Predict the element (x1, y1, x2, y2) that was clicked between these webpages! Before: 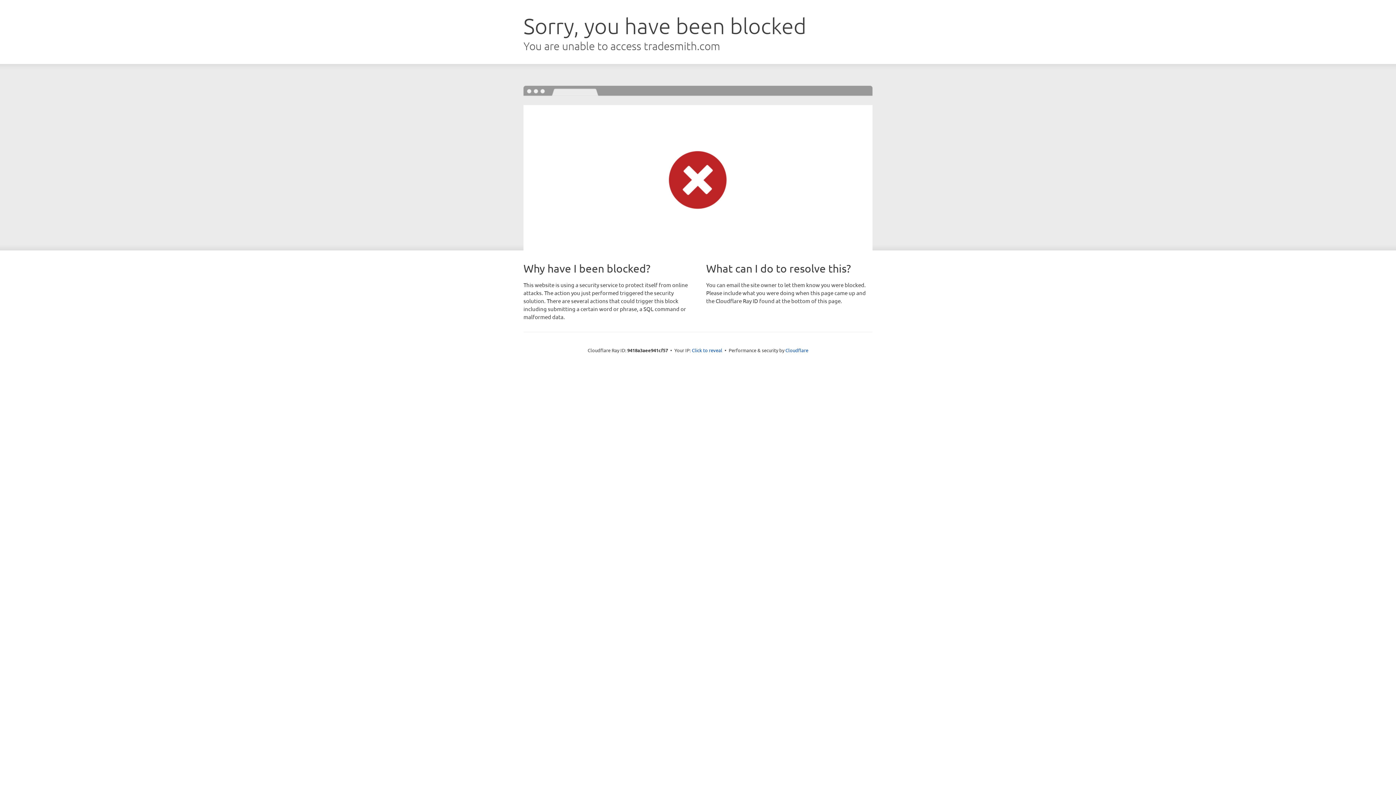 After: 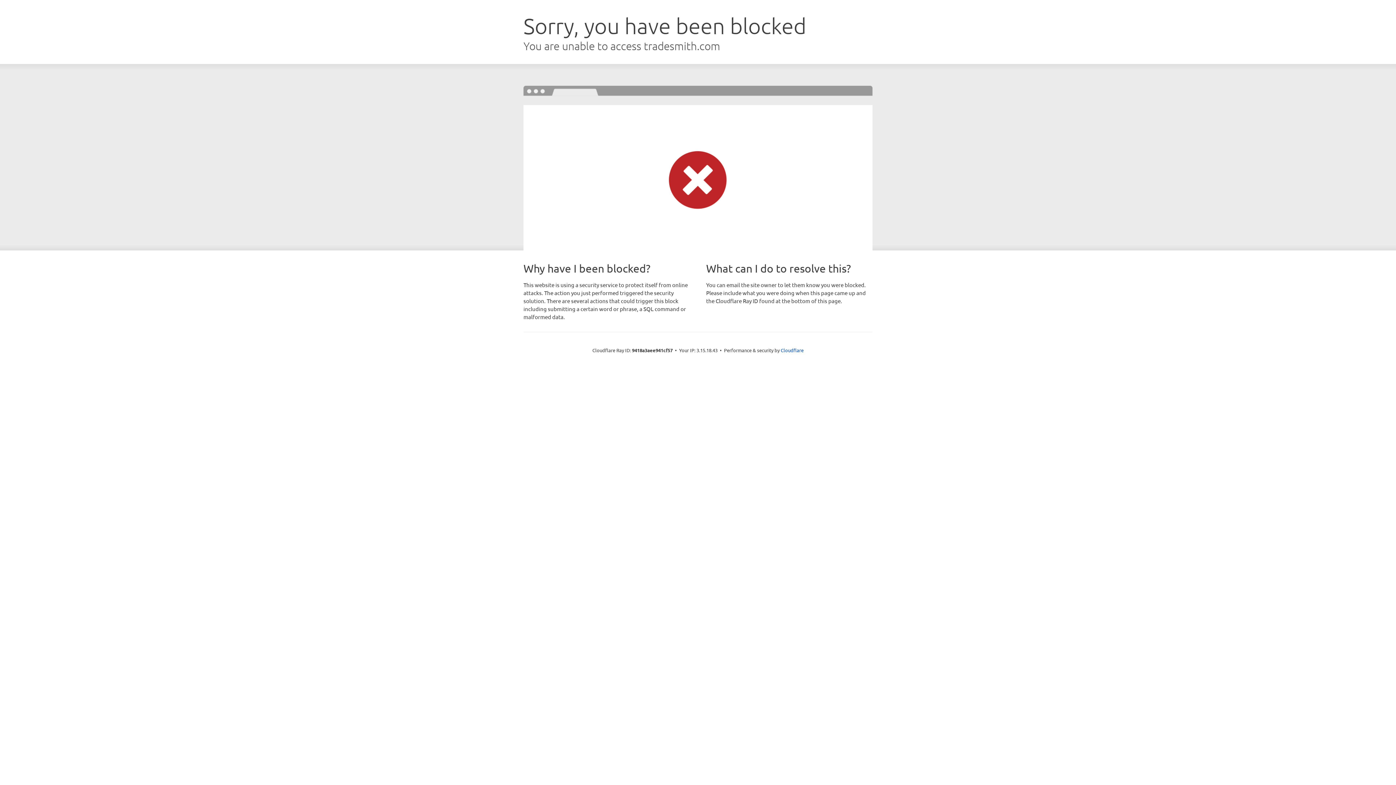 Action: bbox: (692, 346, 722, 353) label: Click to reveal